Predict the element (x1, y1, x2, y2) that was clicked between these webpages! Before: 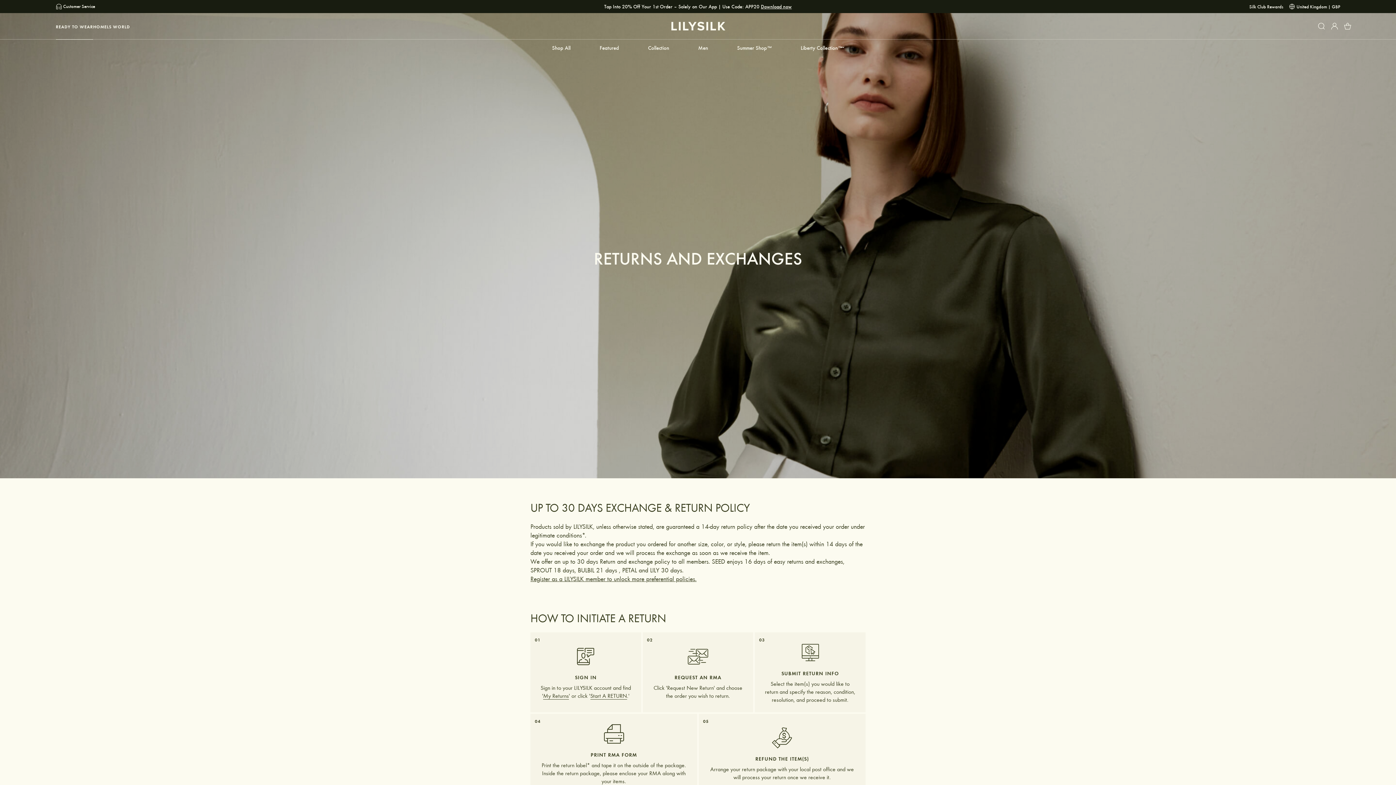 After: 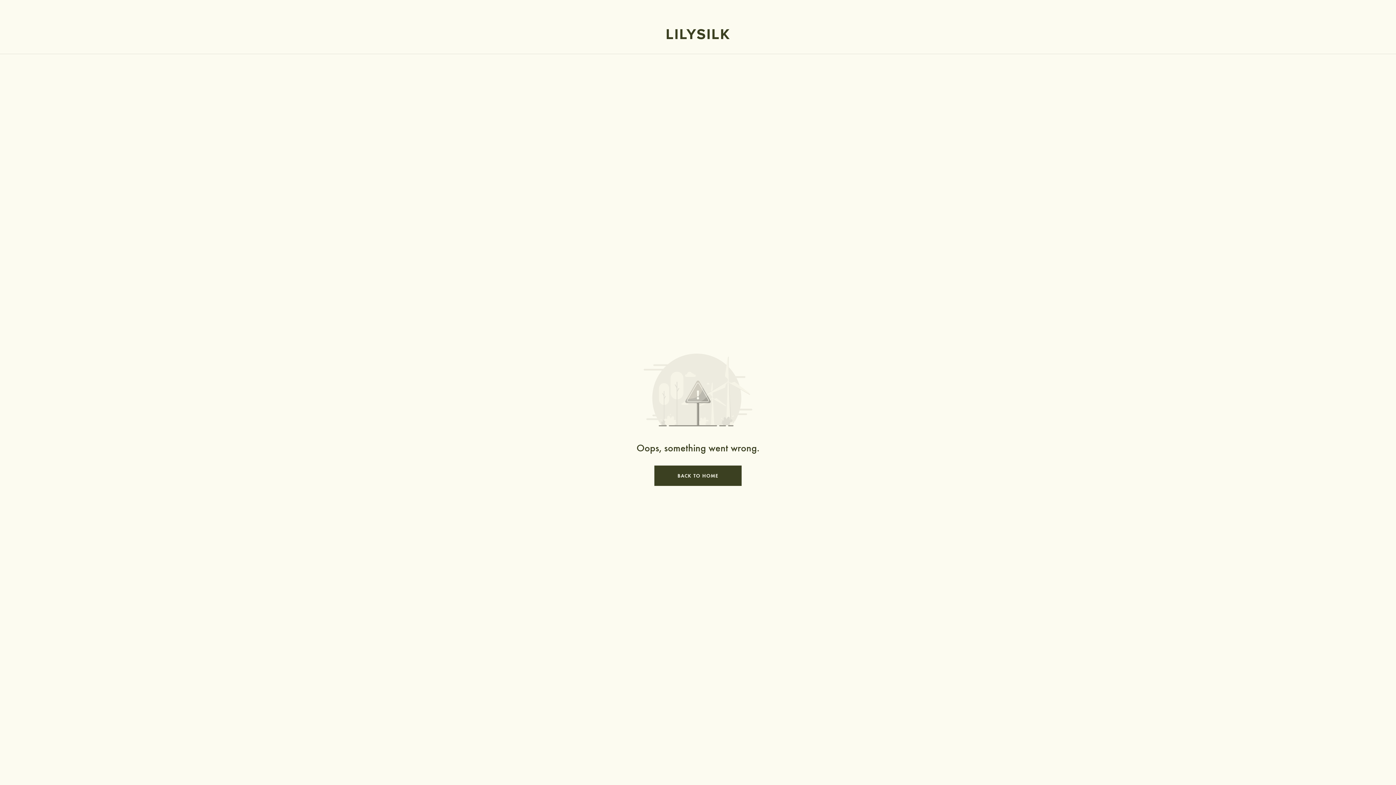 Action: bbox: (1344, 22, 1351, 29)